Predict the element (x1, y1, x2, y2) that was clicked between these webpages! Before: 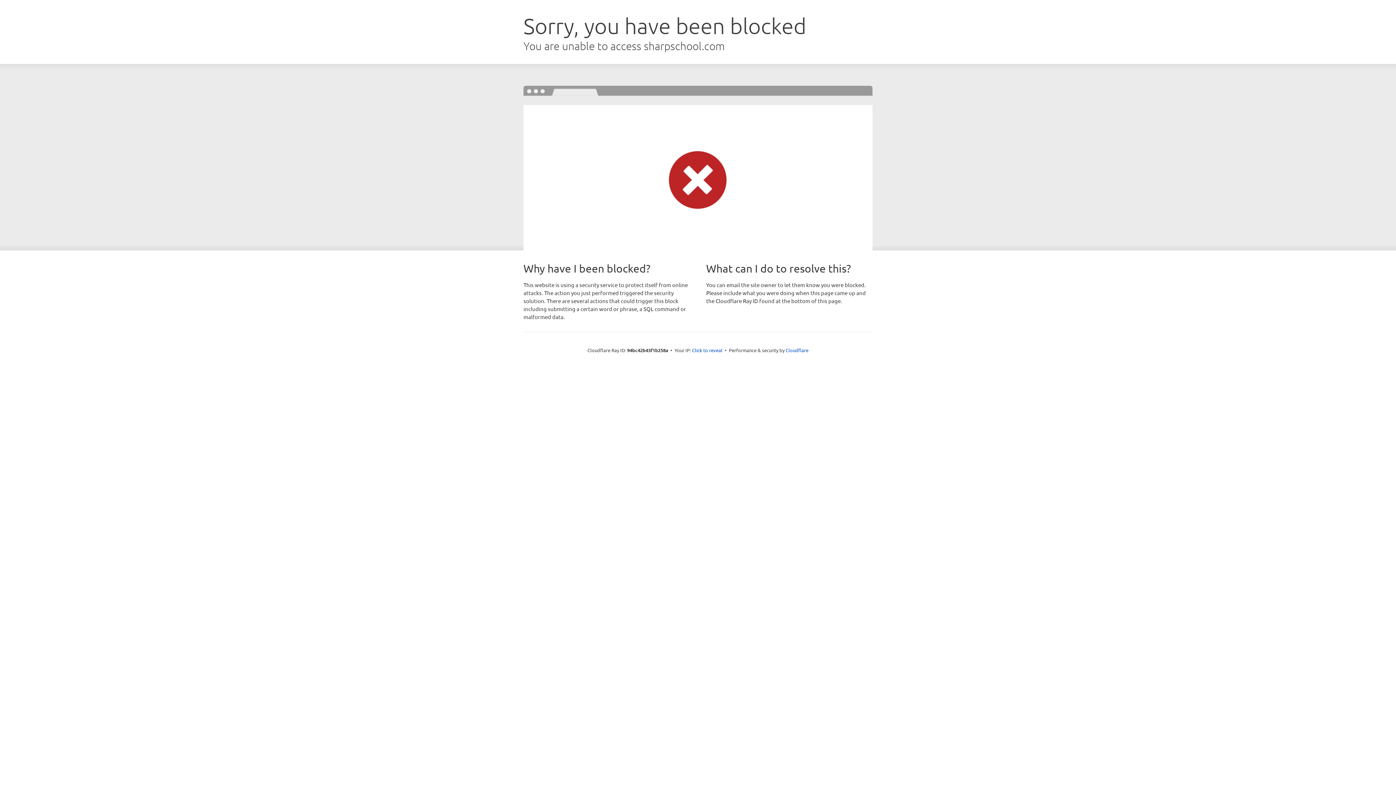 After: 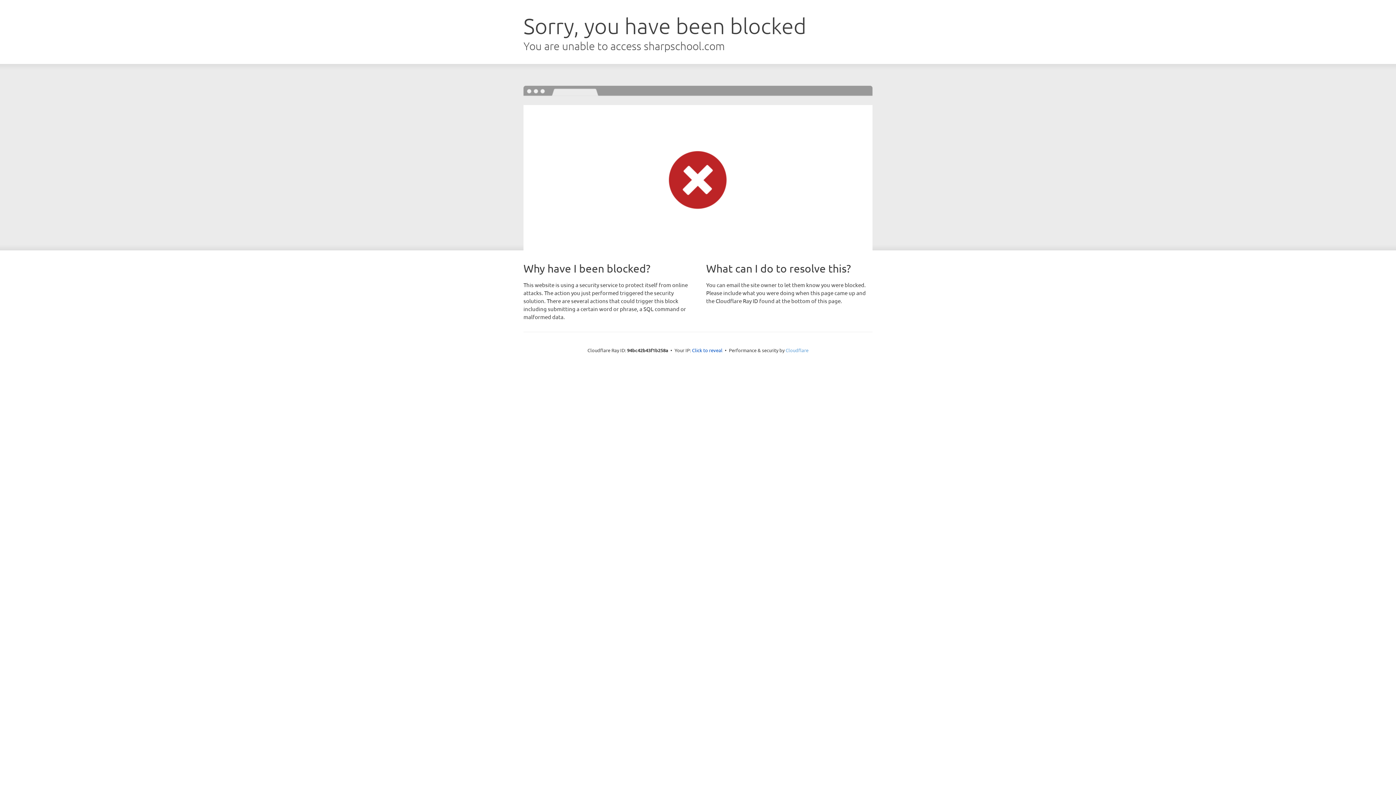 Action: bbox: (785, 347, 808, 353) label: Cloudflare